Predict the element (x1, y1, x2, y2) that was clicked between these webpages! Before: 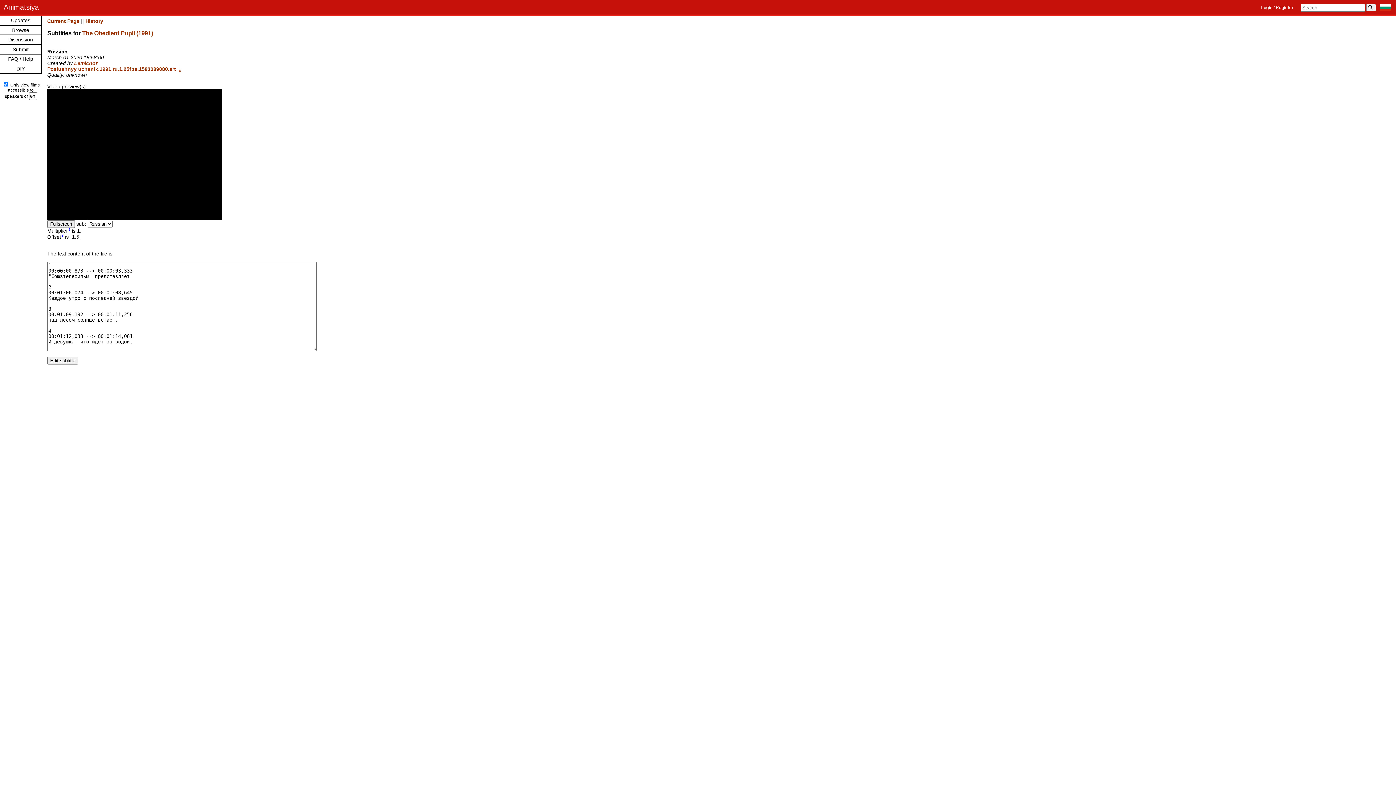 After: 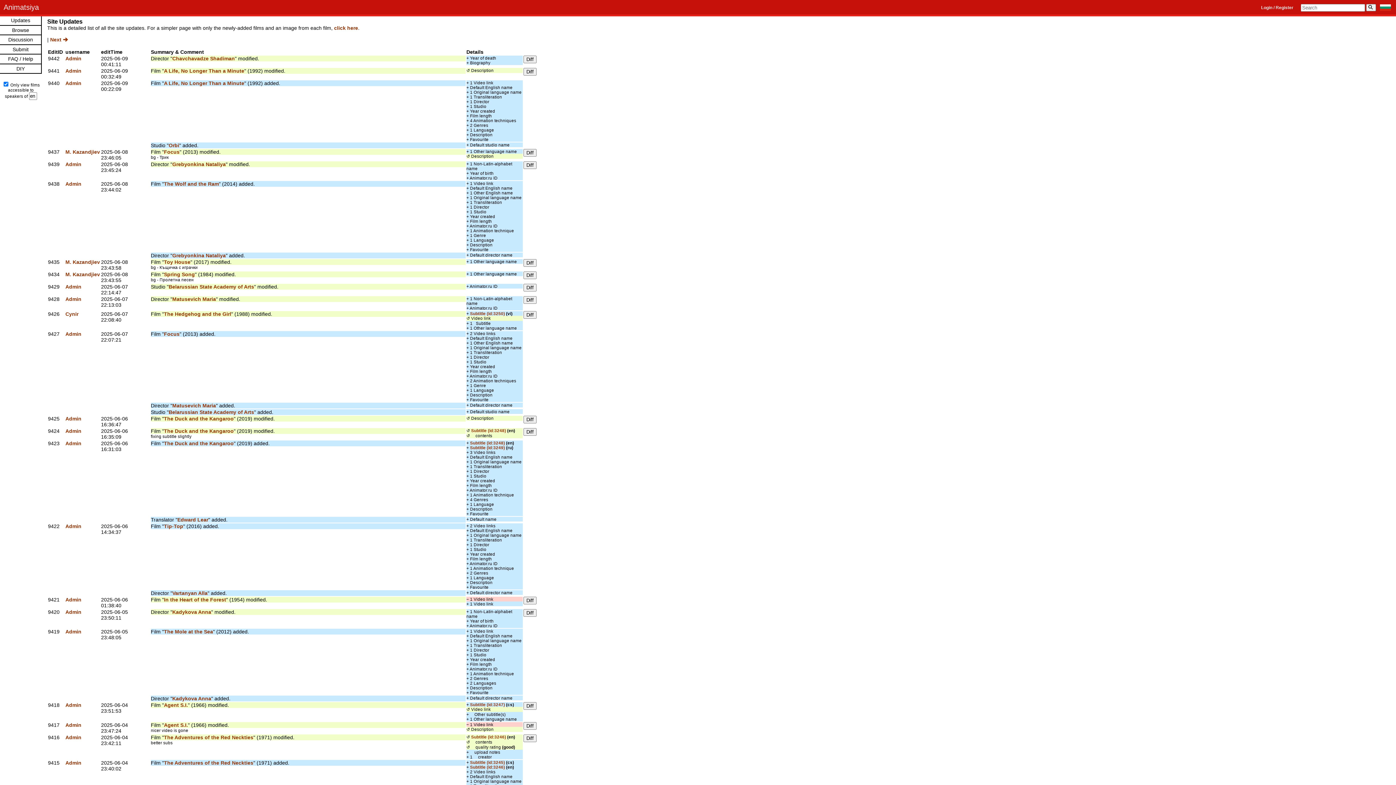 Action: bbox: (0, 16, 41, 25) label: Updates